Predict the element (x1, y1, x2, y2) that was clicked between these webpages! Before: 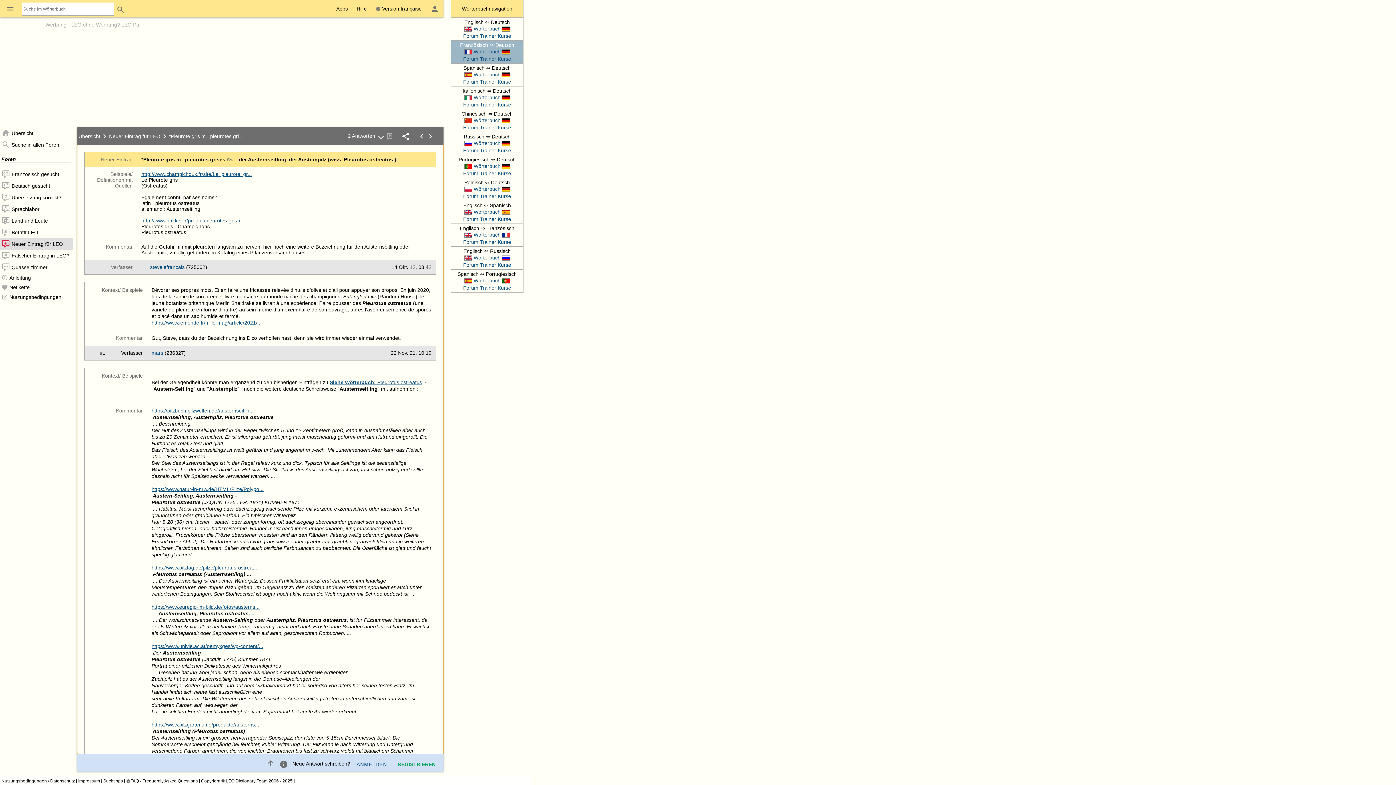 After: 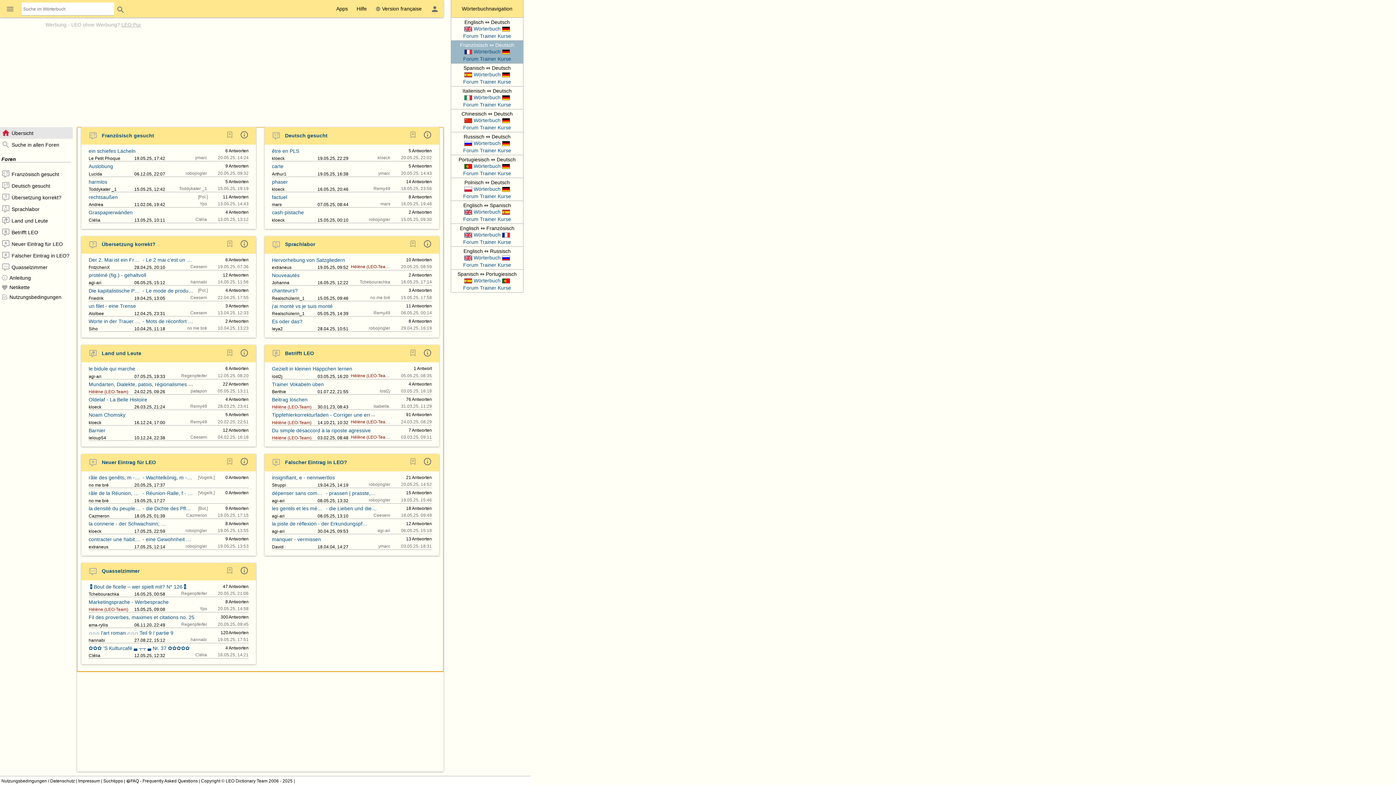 Action: label: Übersicht bbox: (1, 129, 33, 135)